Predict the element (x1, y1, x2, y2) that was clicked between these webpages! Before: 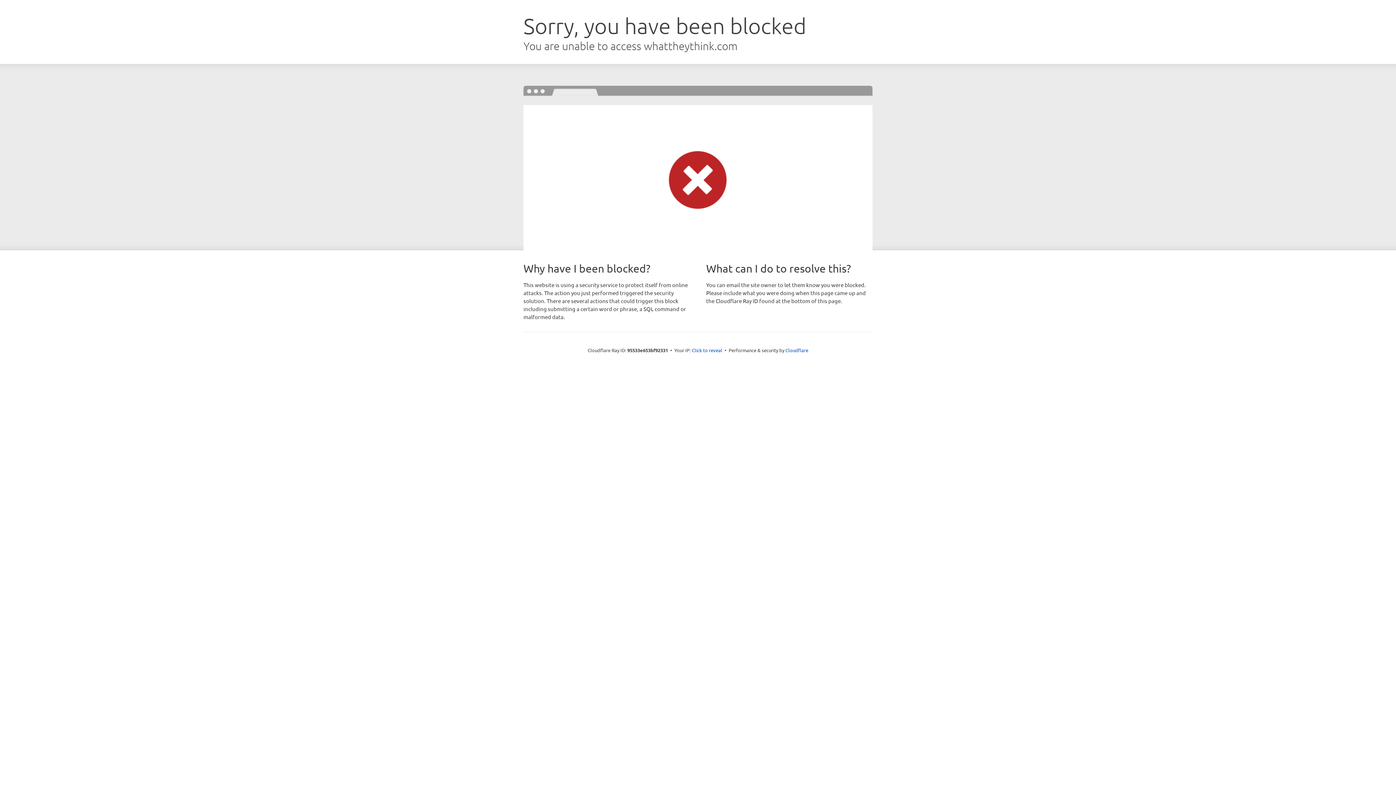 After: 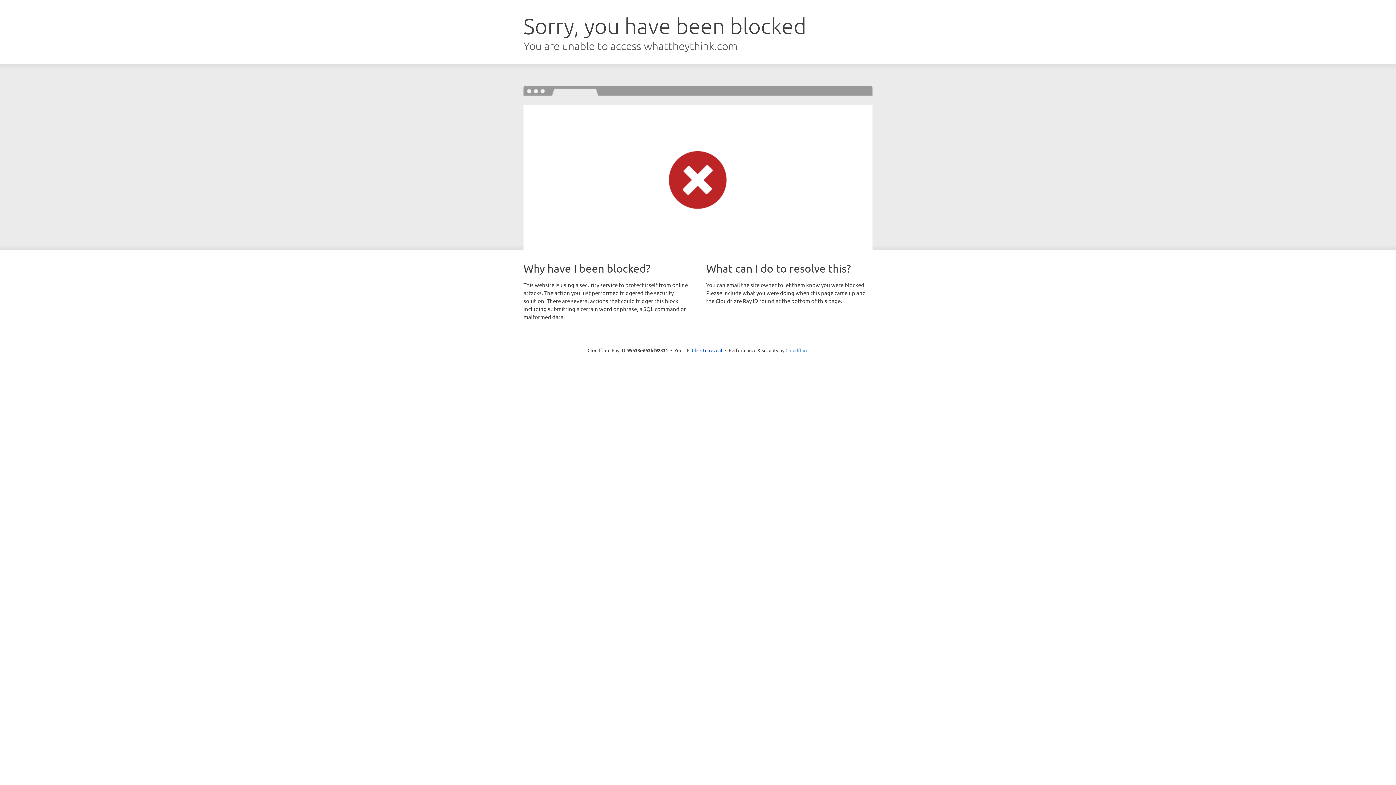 Action: bbox: (785, 347, 808, 353) label: Cloudflare